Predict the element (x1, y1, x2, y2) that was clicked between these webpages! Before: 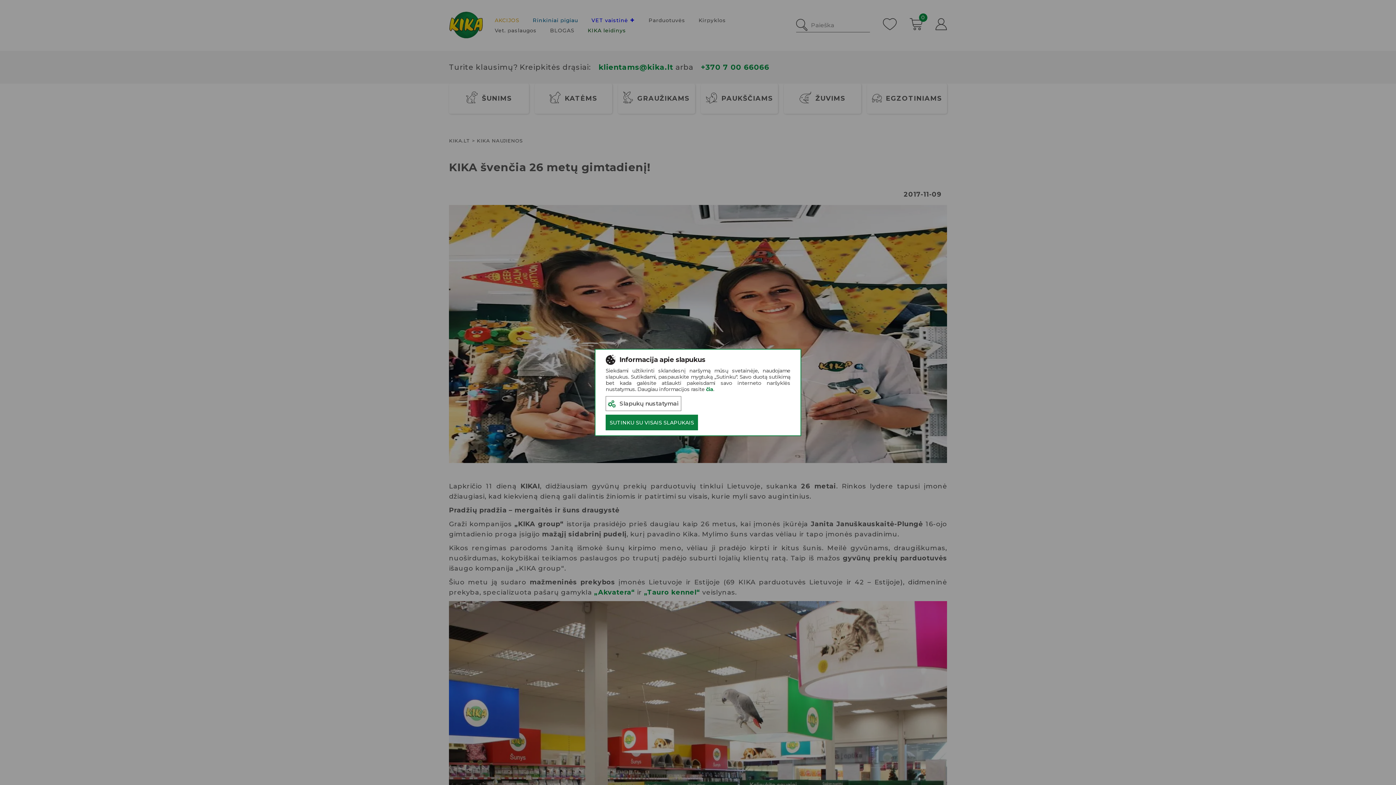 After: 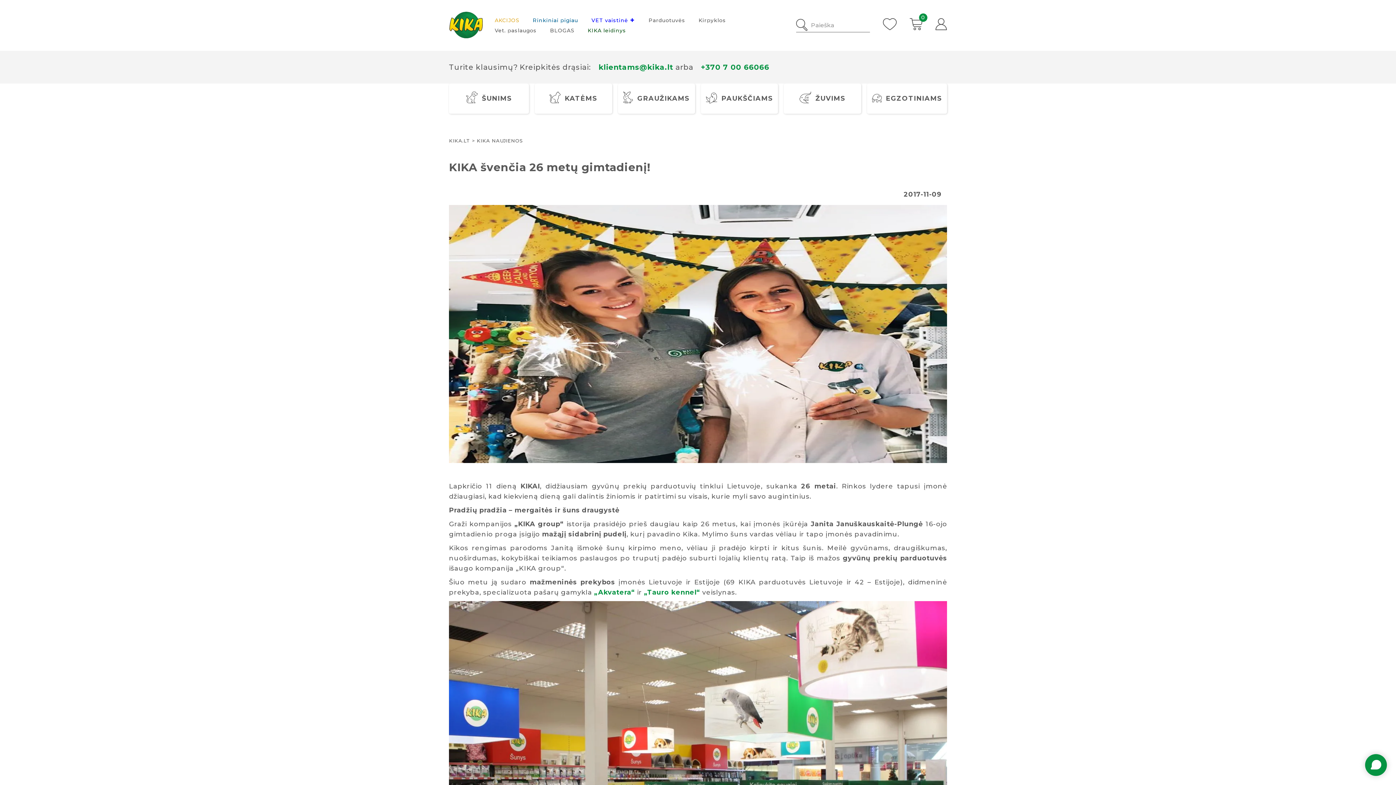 Action: label: SUTINKU SU VISAIS SLAPUKAIS bbox: (605, 414, 698, 430)